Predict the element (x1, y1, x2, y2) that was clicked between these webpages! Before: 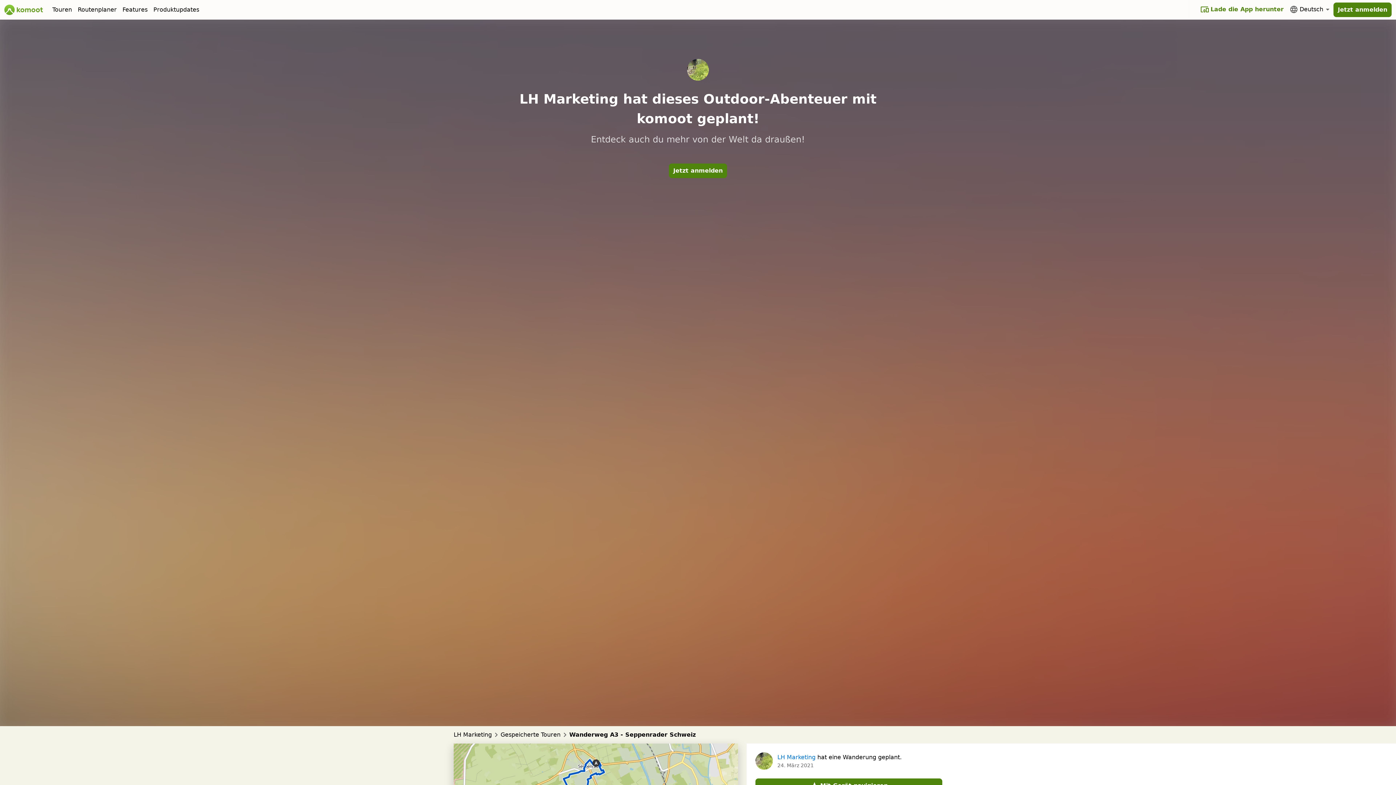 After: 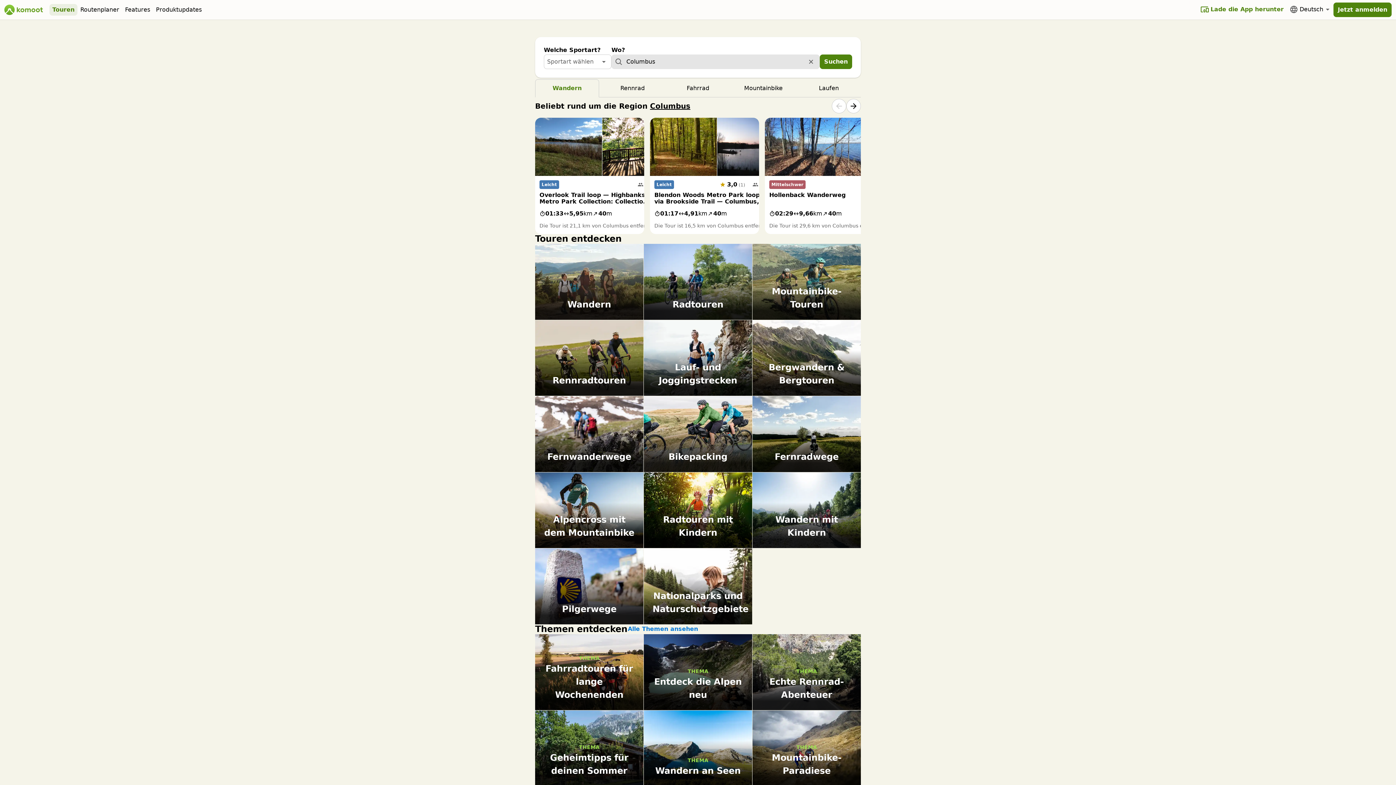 Action: bbox: (49, 4, 74, 15) label: Touren